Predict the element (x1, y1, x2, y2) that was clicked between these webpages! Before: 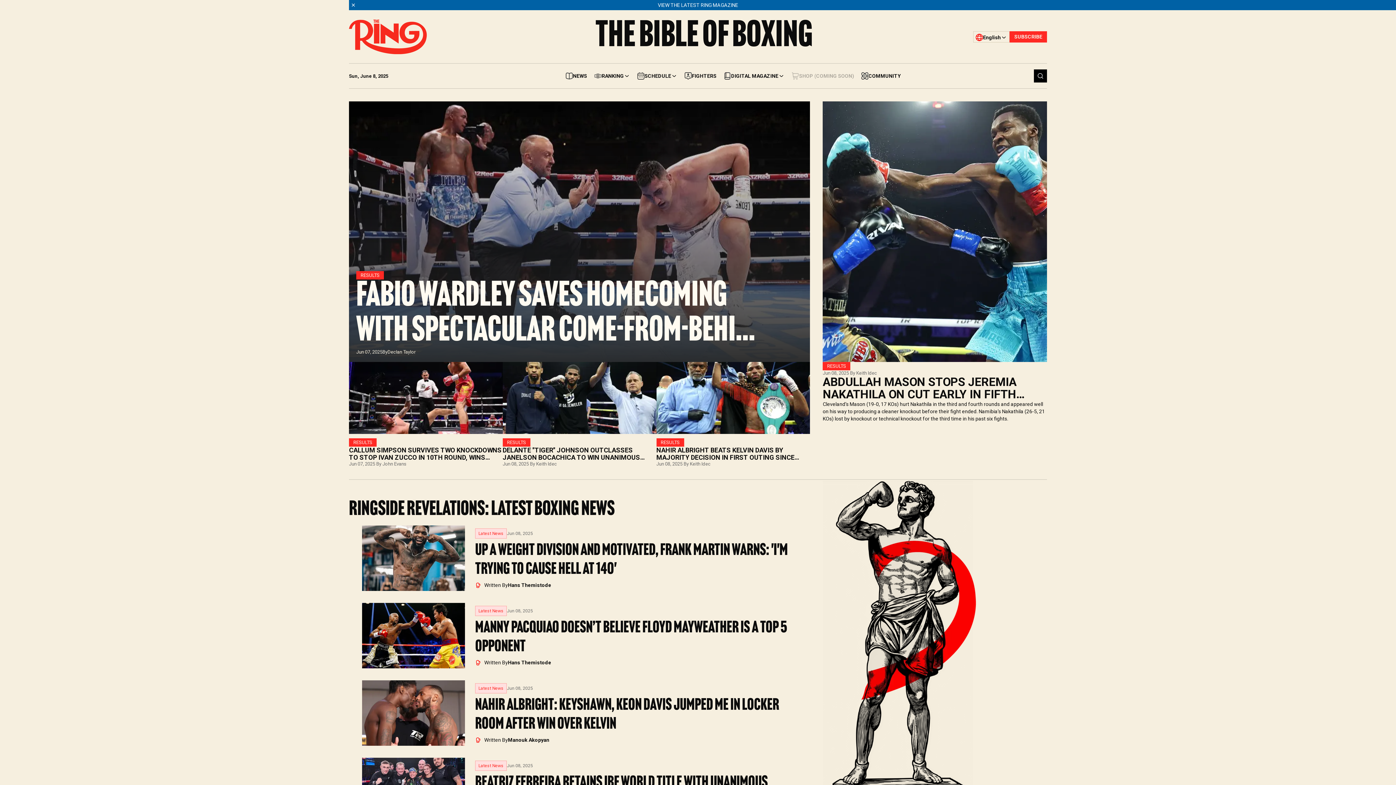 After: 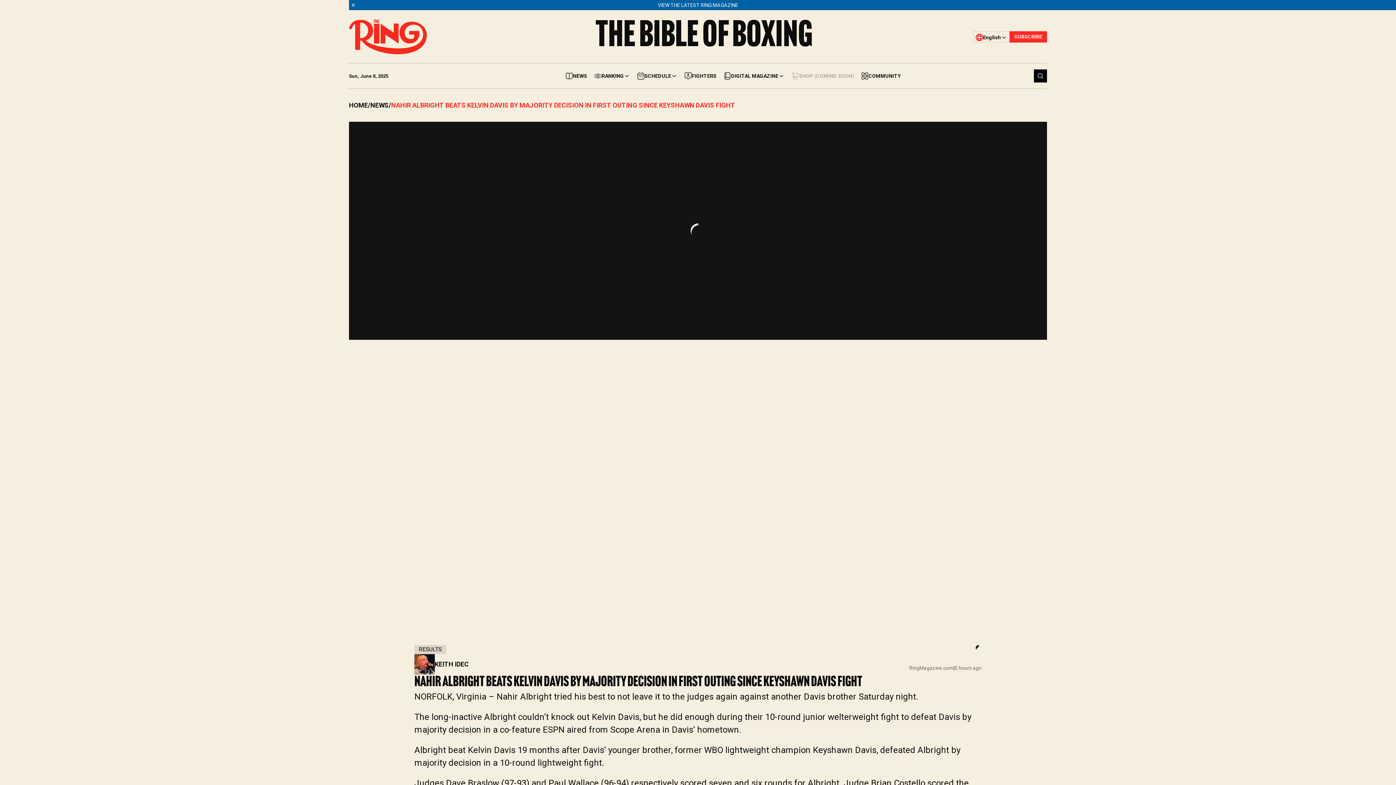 Action: bbox: (656, 362, 810, 466) label: RESULTS
NAHIR ALBRIGHT BEATS KELVIN DAVIS BY MAJORITY DECISION IN FIRST OUTING SINCE KEYSHAWN DAVIS FIGHT
Jun 08, 2025 By Keith Idec